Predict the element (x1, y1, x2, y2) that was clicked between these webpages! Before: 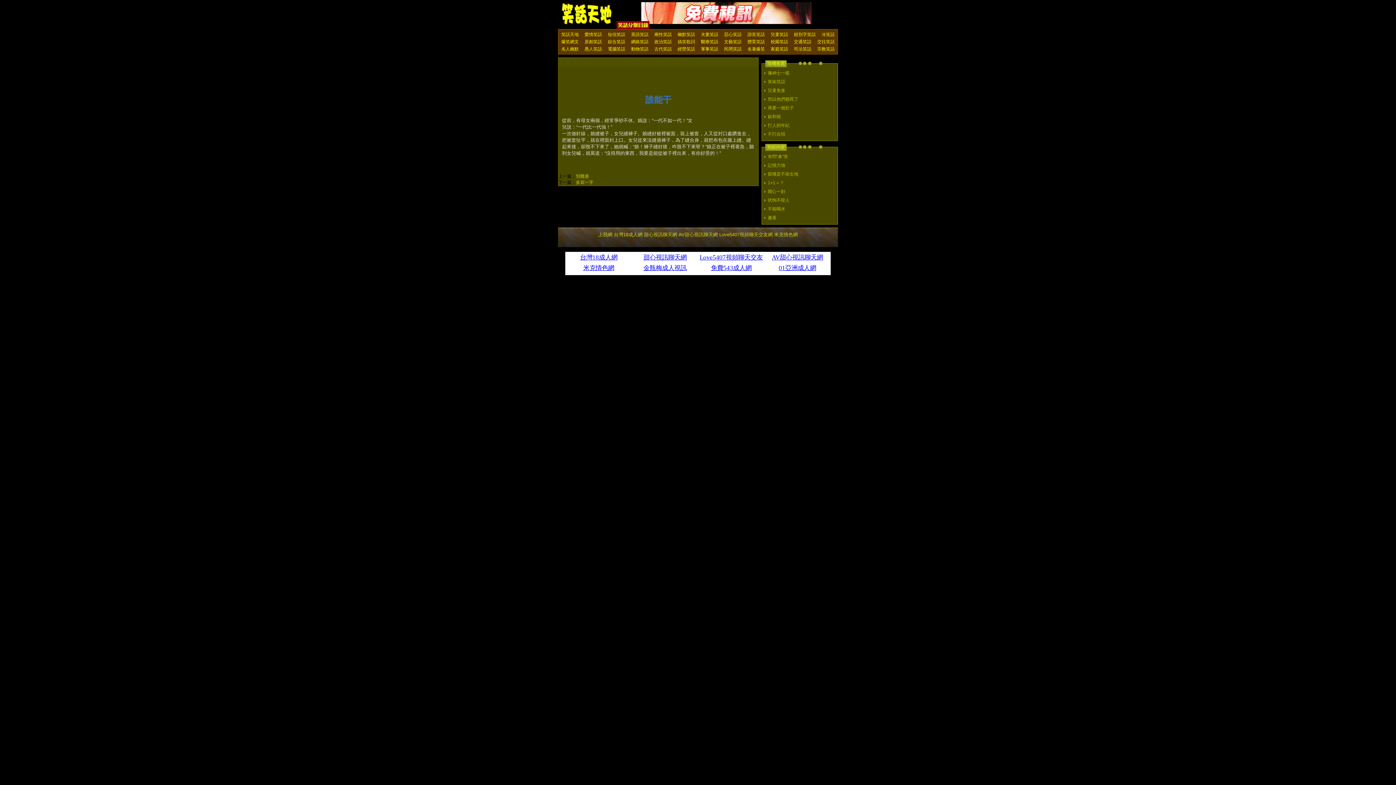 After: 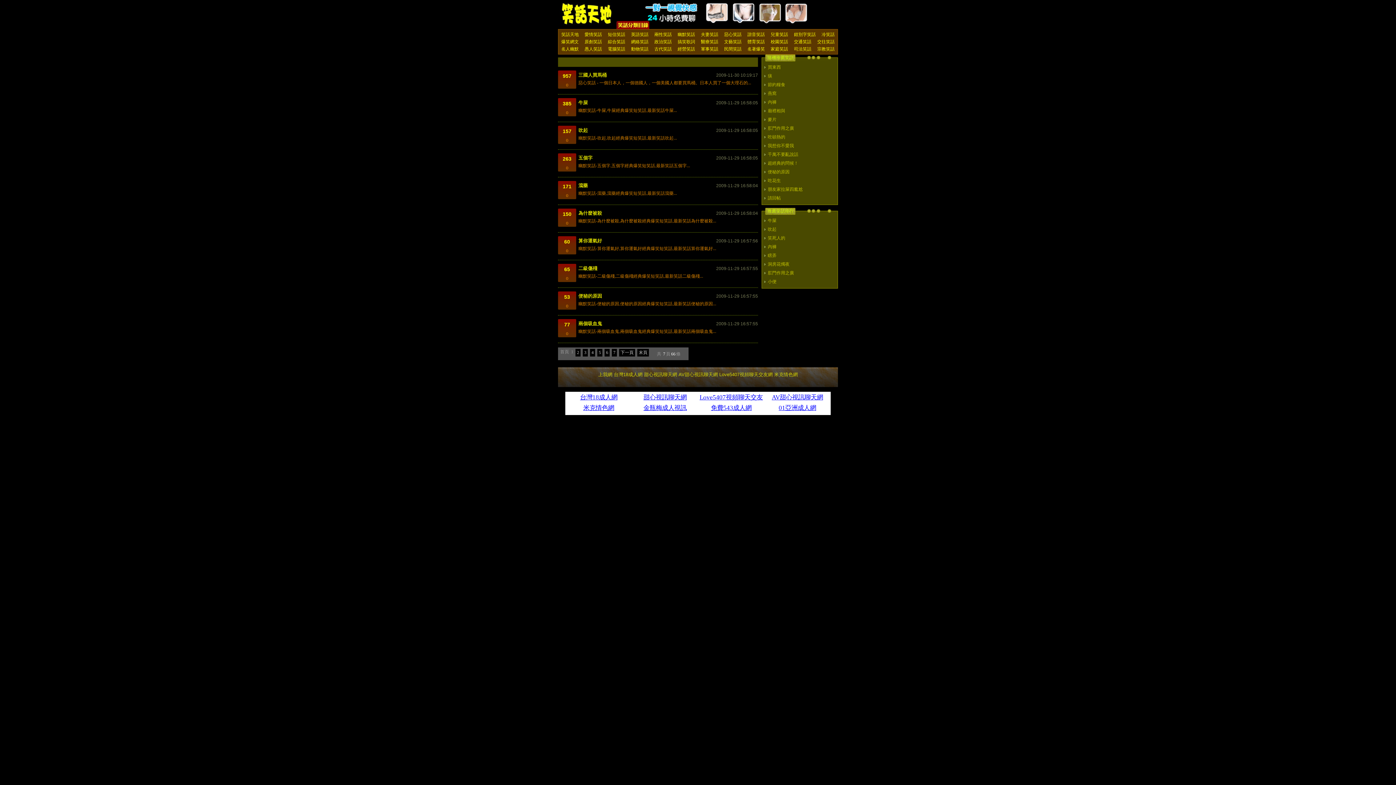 Action: bbox: (721, 30, 744, 38) label: 惡心笑話